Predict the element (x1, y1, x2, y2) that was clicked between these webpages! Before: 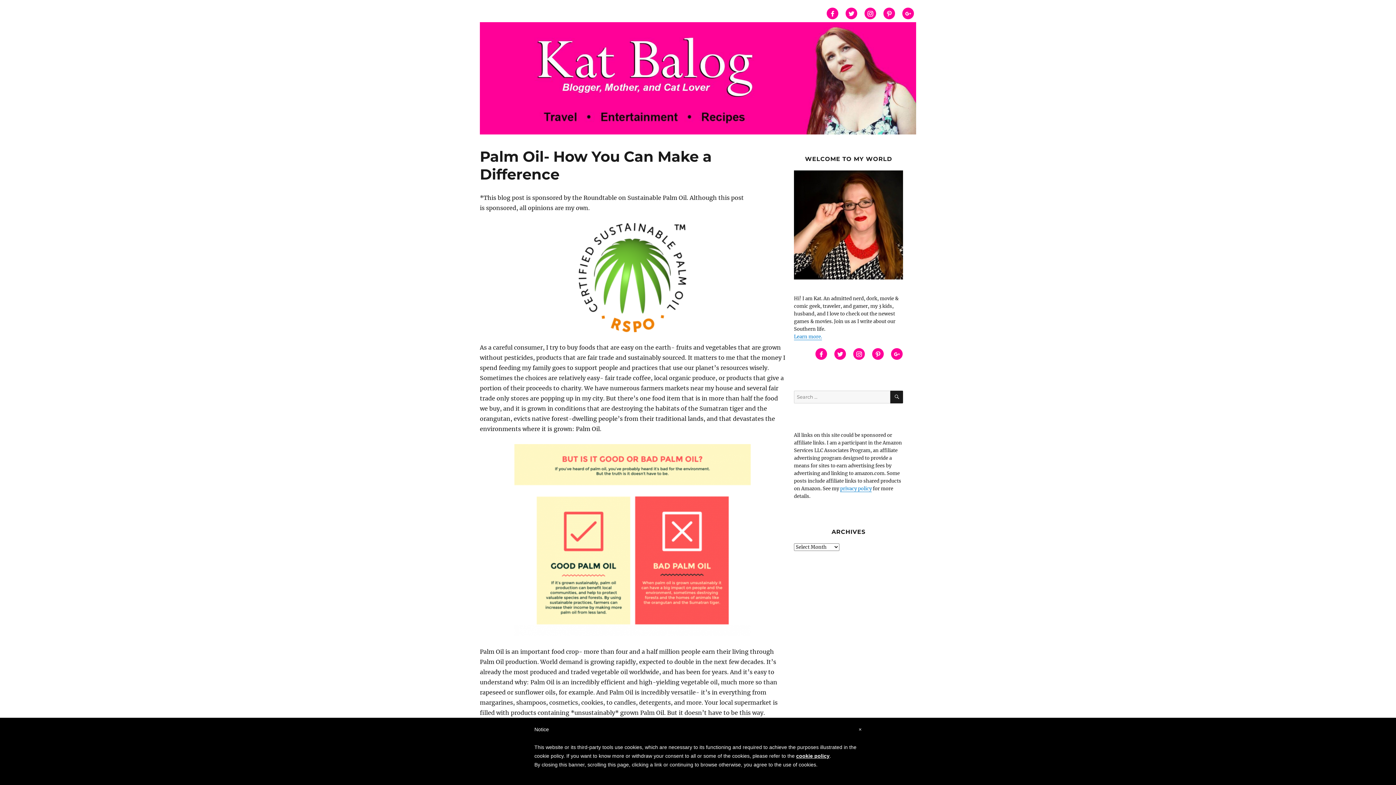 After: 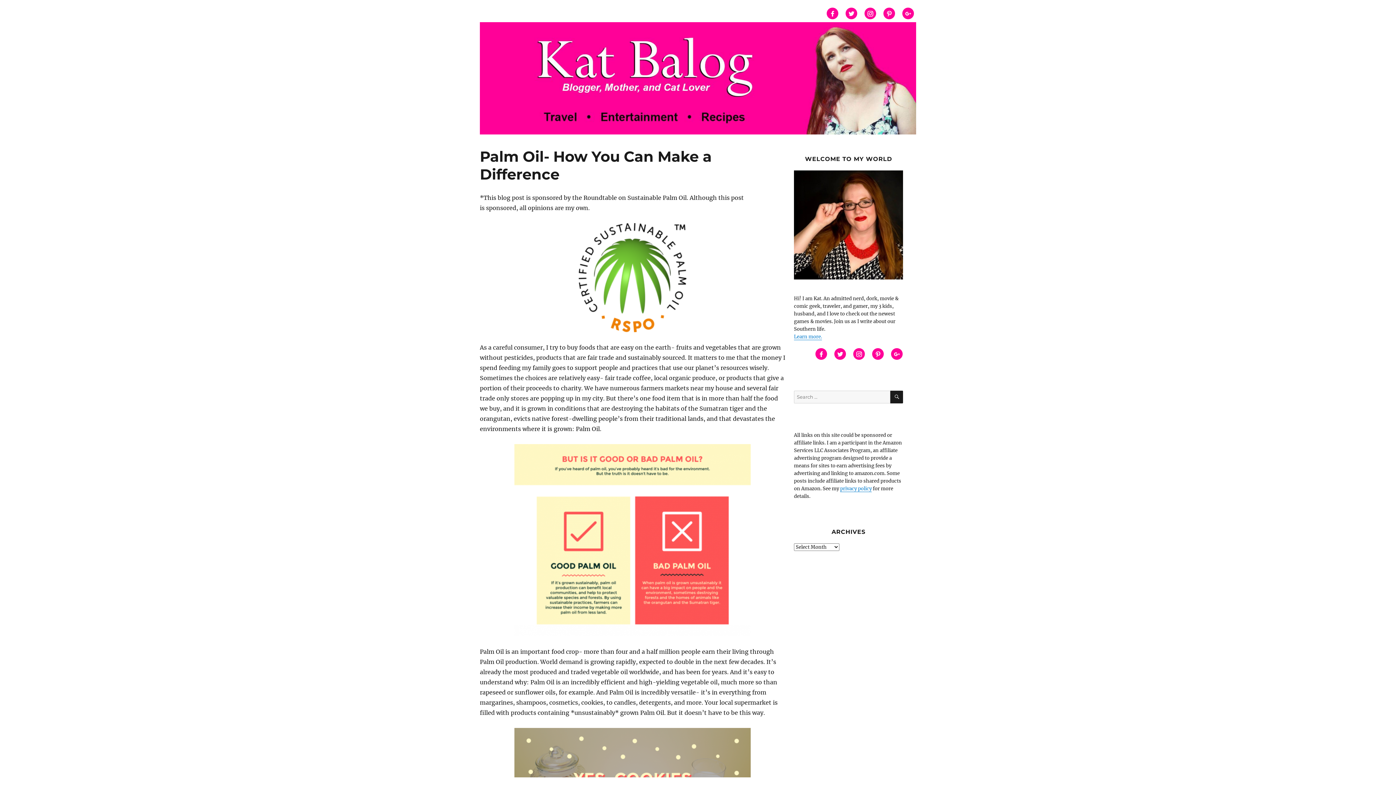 Action: bbox: (858, 725, 861, 734) label: ×